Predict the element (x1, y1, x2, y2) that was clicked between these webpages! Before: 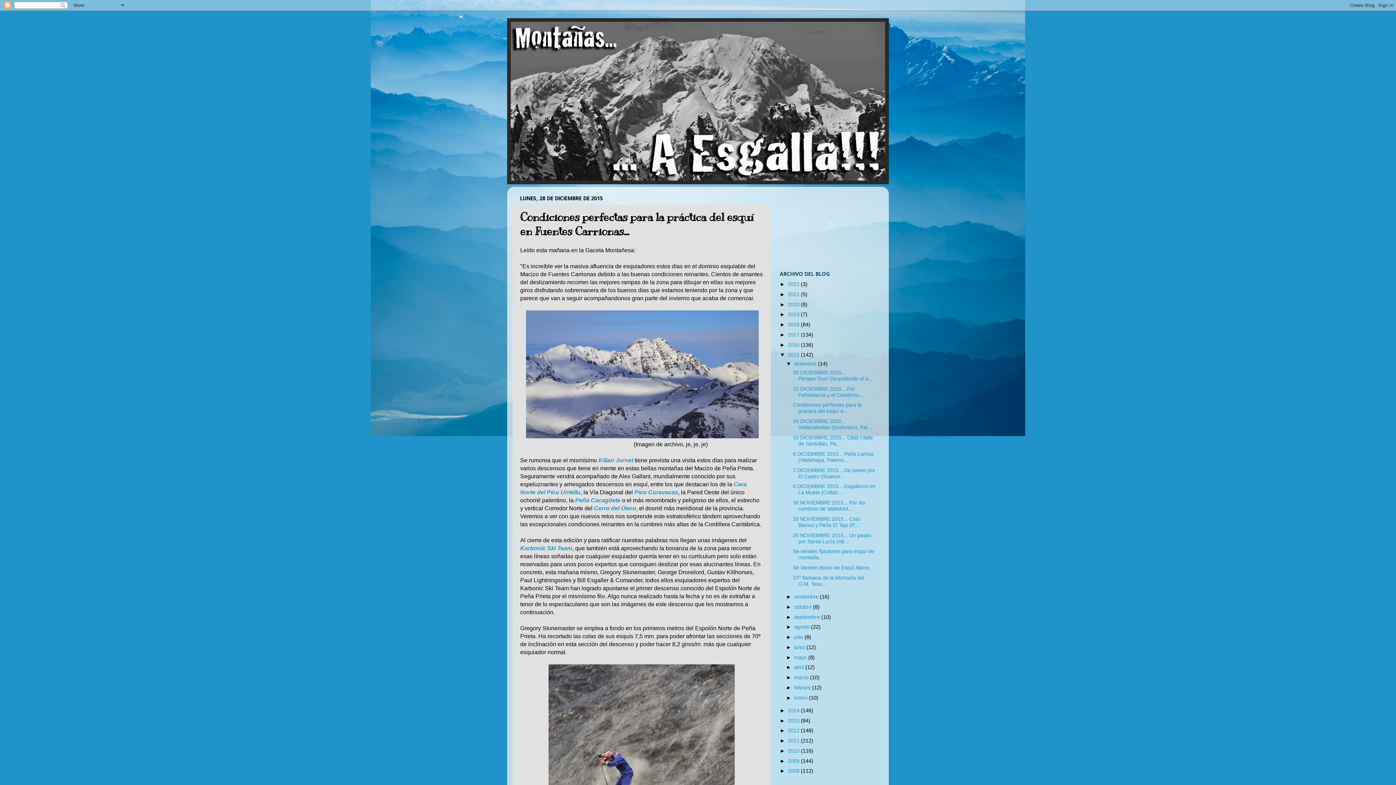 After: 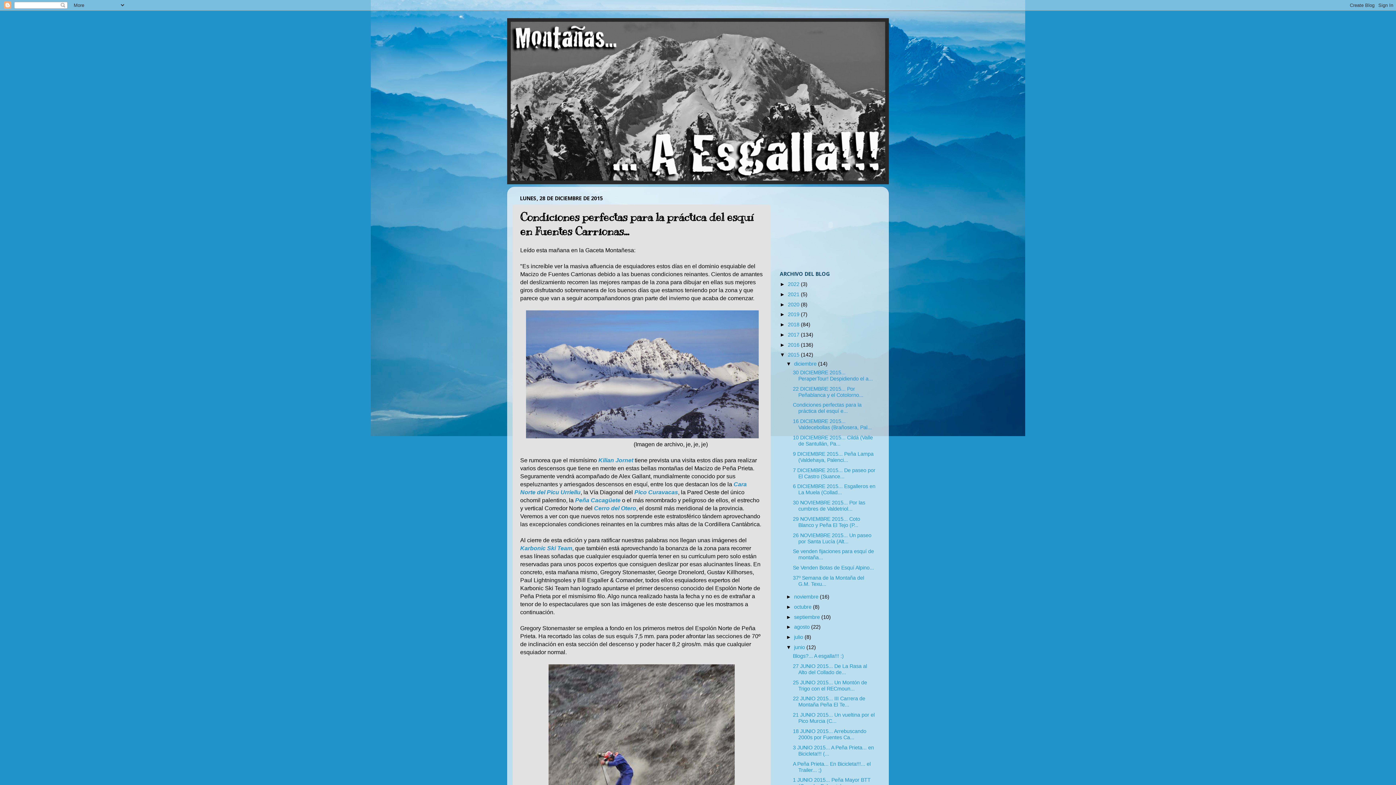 Action: label: ►   bbox: (786, 644, 794, 650)